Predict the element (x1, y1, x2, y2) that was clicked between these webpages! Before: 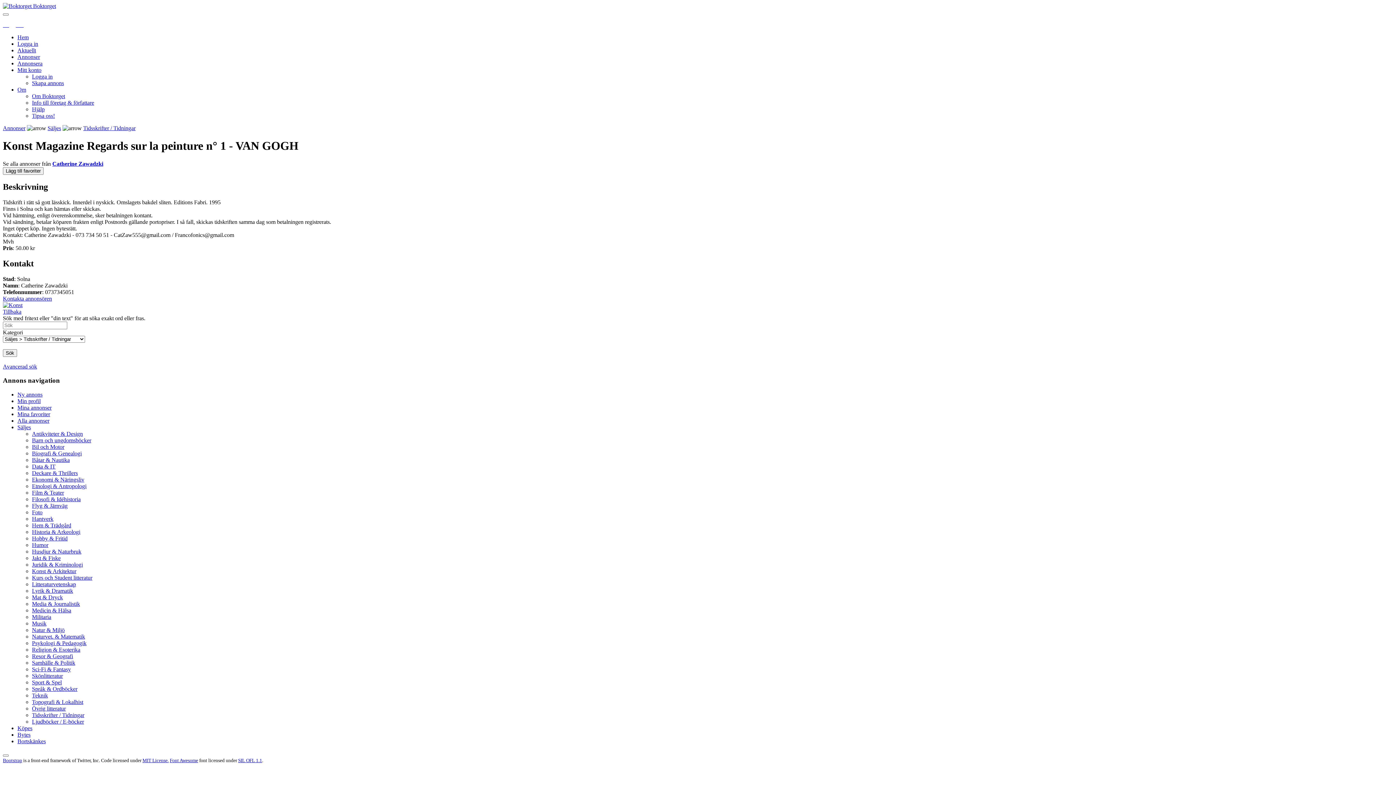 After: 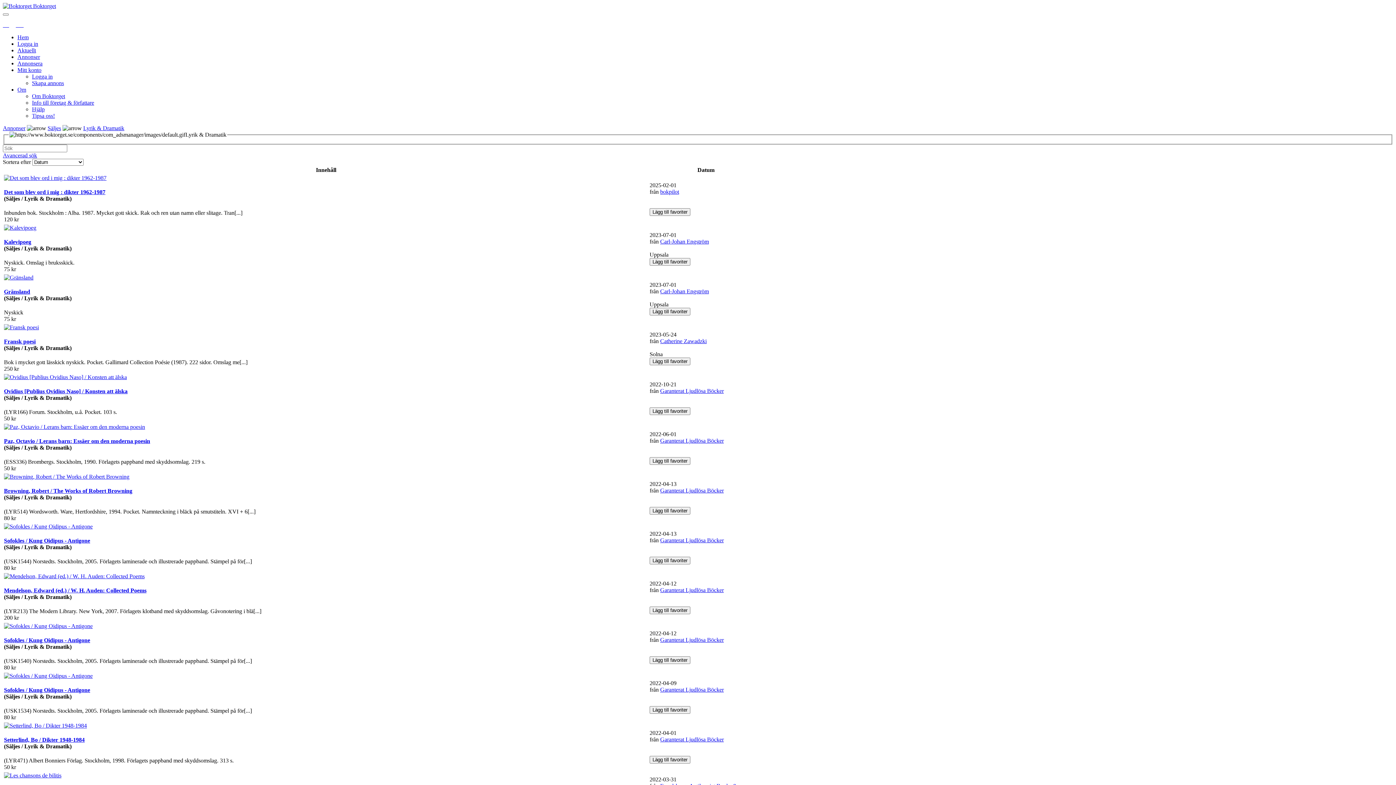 Action: label: Lyrik & Dramatik bbox: (32, 587, 73, 594)